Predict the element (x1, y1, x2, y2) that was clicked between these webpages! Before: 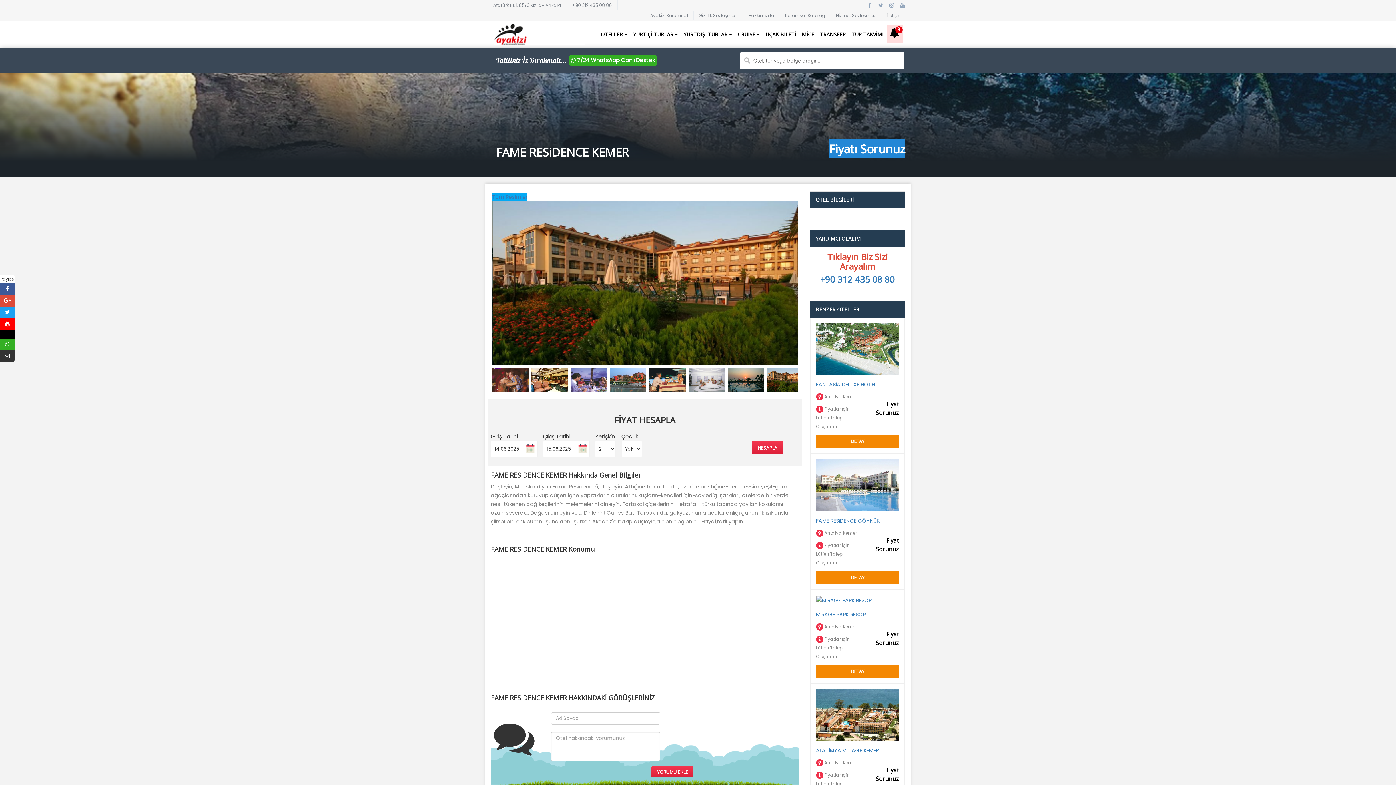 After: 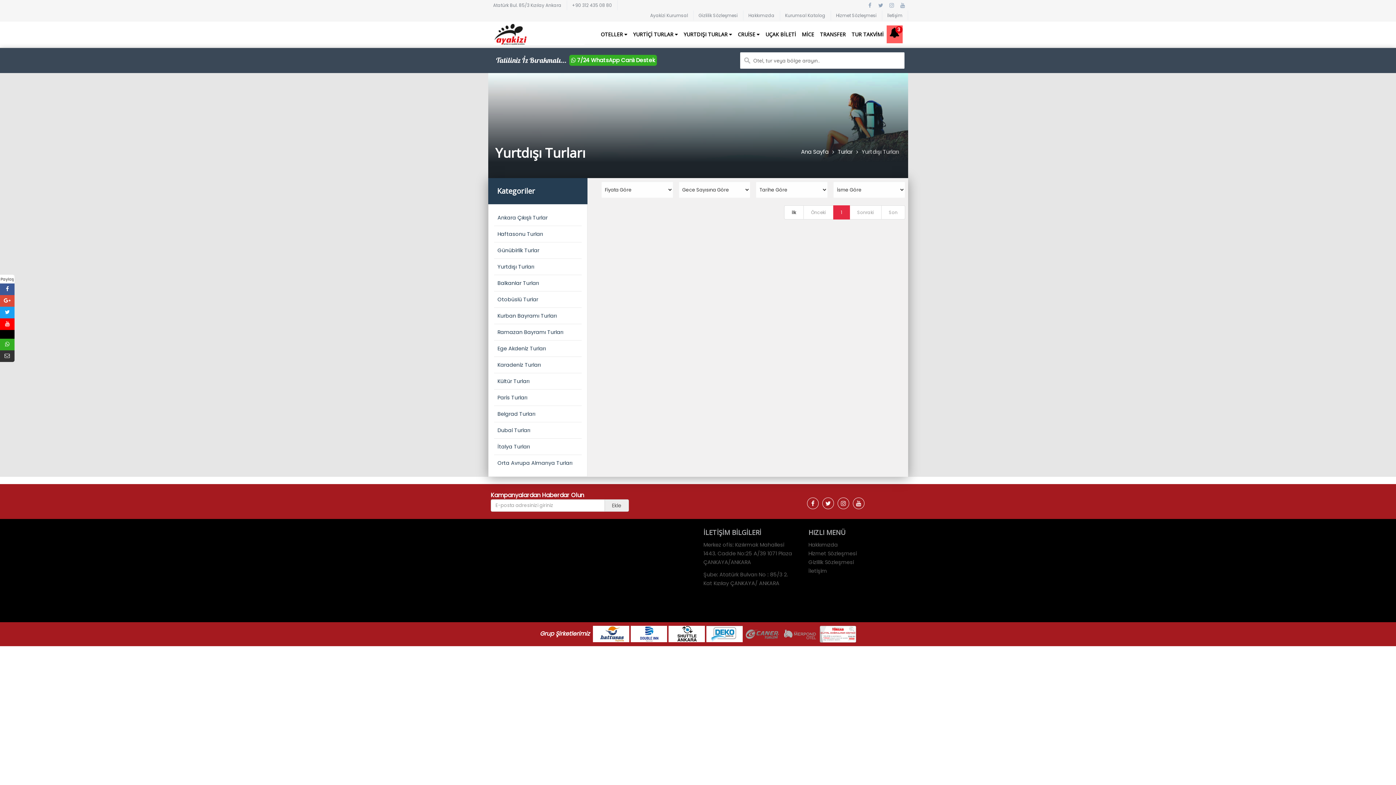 Action: label: YURTDIŞI TURLAR  bbox: (680, 25, 735, 43)